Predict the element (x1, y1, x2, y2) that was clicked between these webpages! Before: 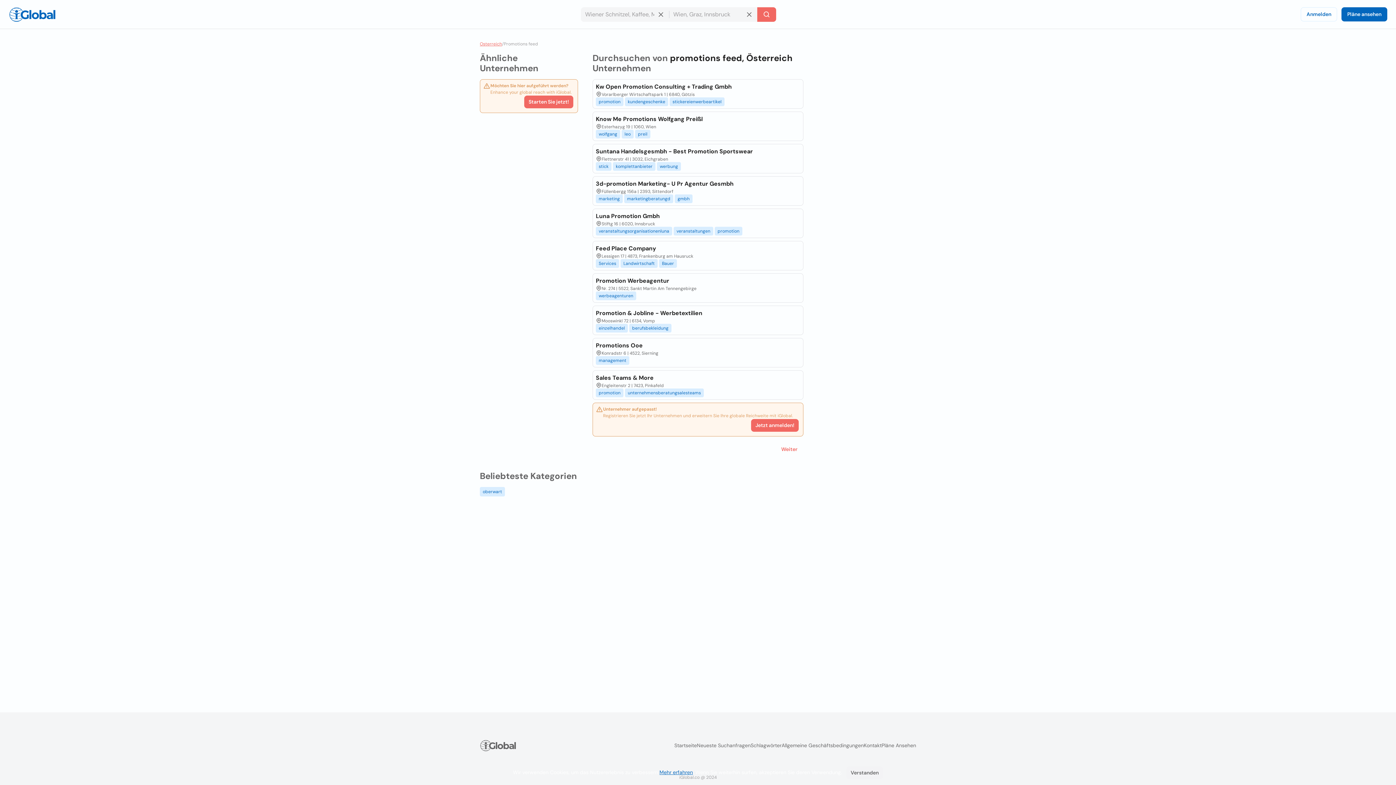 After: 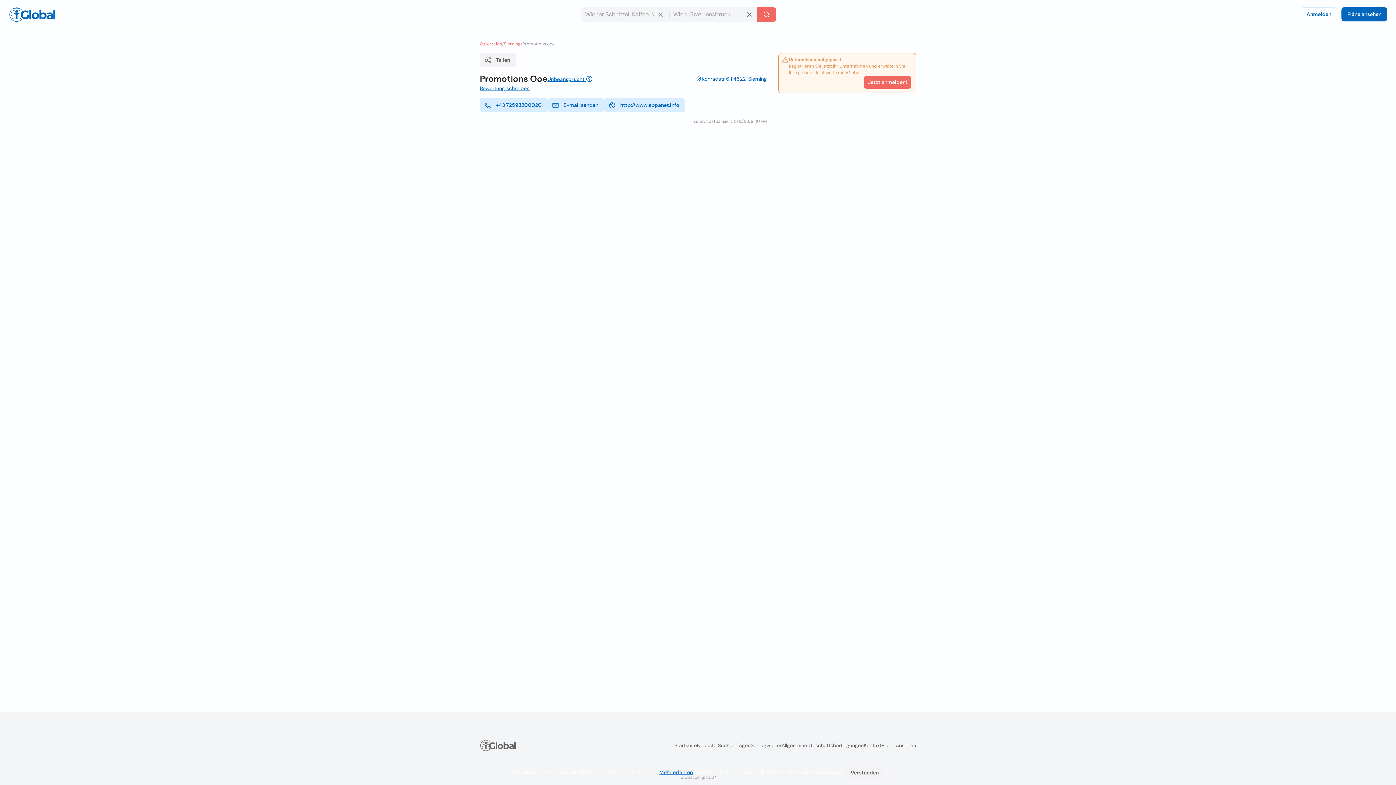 Action: label: Promotions Ooe bbox: (595, 341, 642, 350)